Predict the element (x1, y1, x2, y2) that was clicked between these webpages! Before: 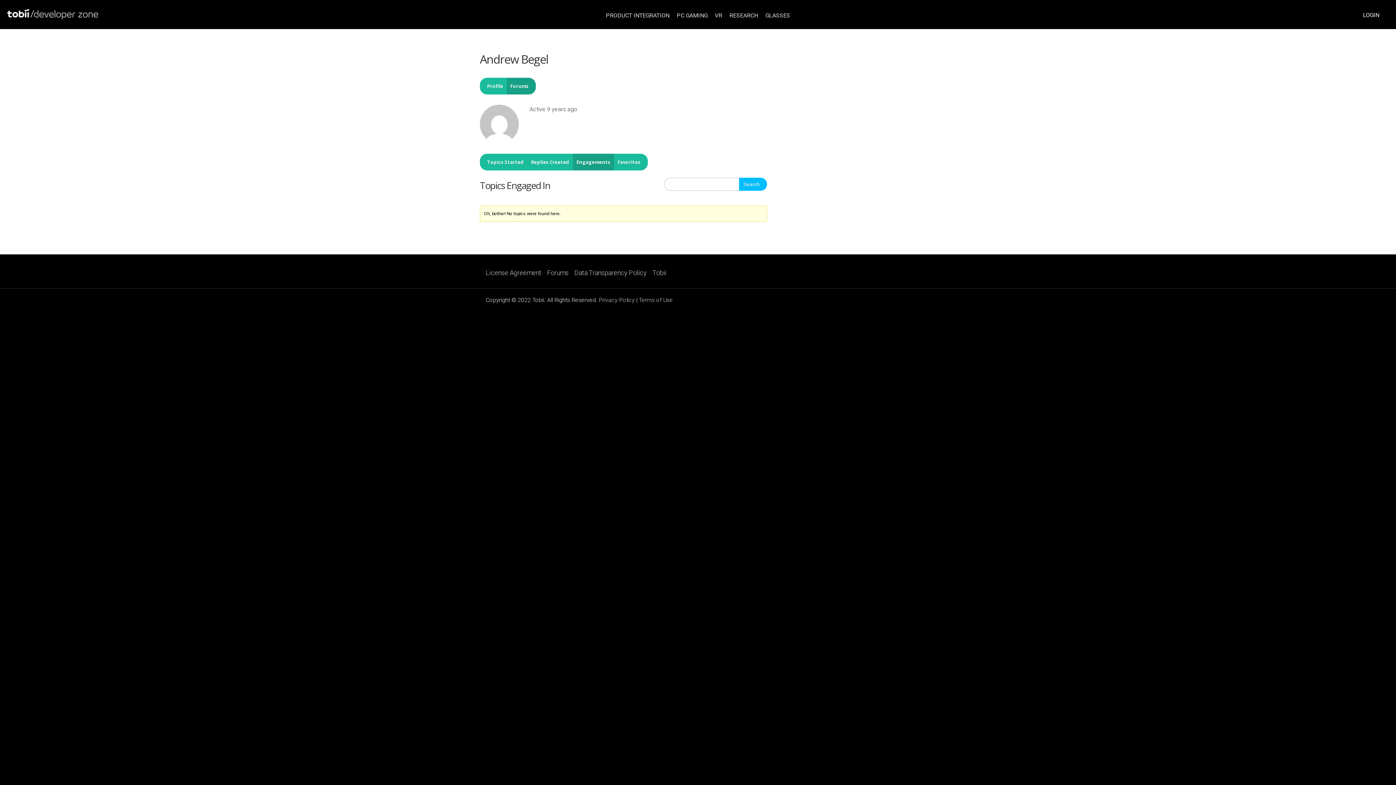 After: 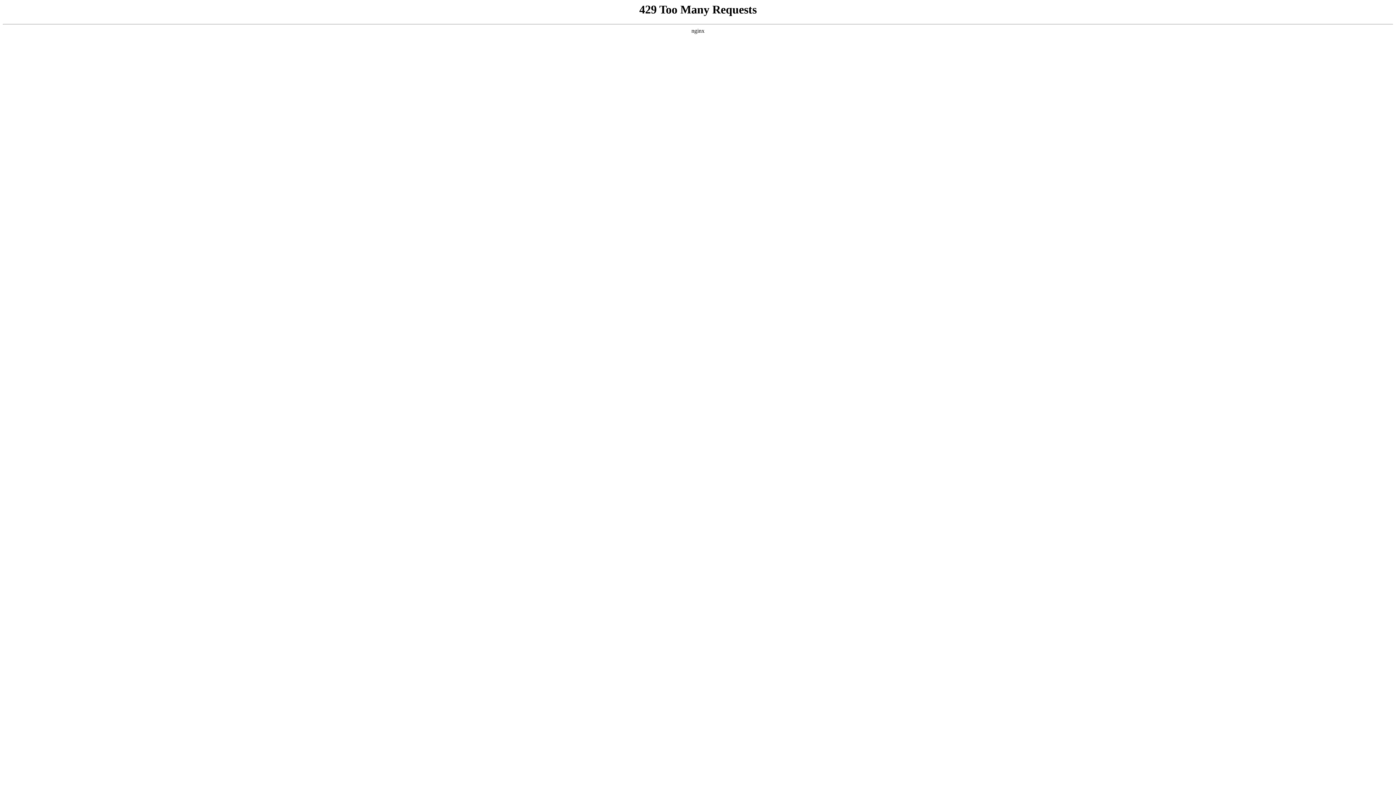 Action: bbox: (485, 269, 541, 276) label: License Agreement